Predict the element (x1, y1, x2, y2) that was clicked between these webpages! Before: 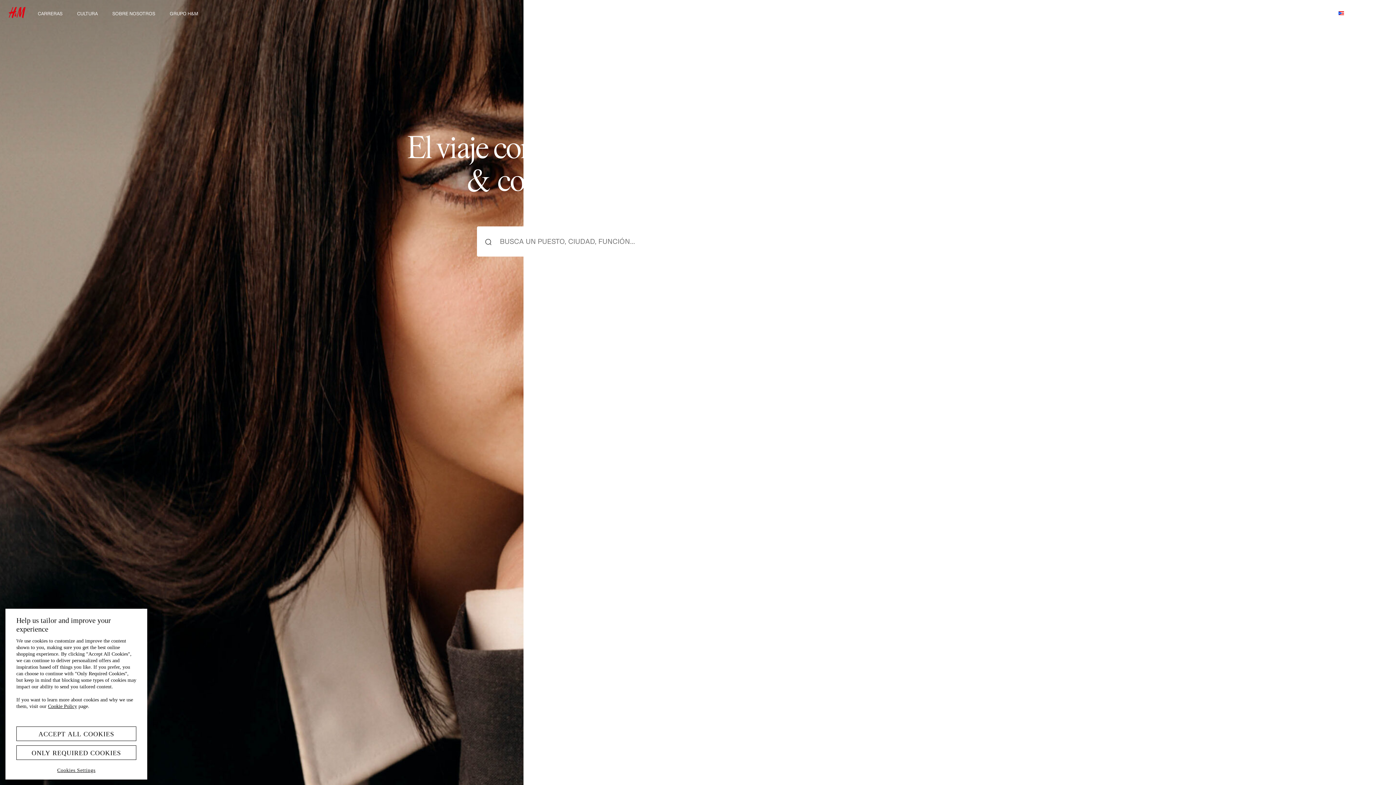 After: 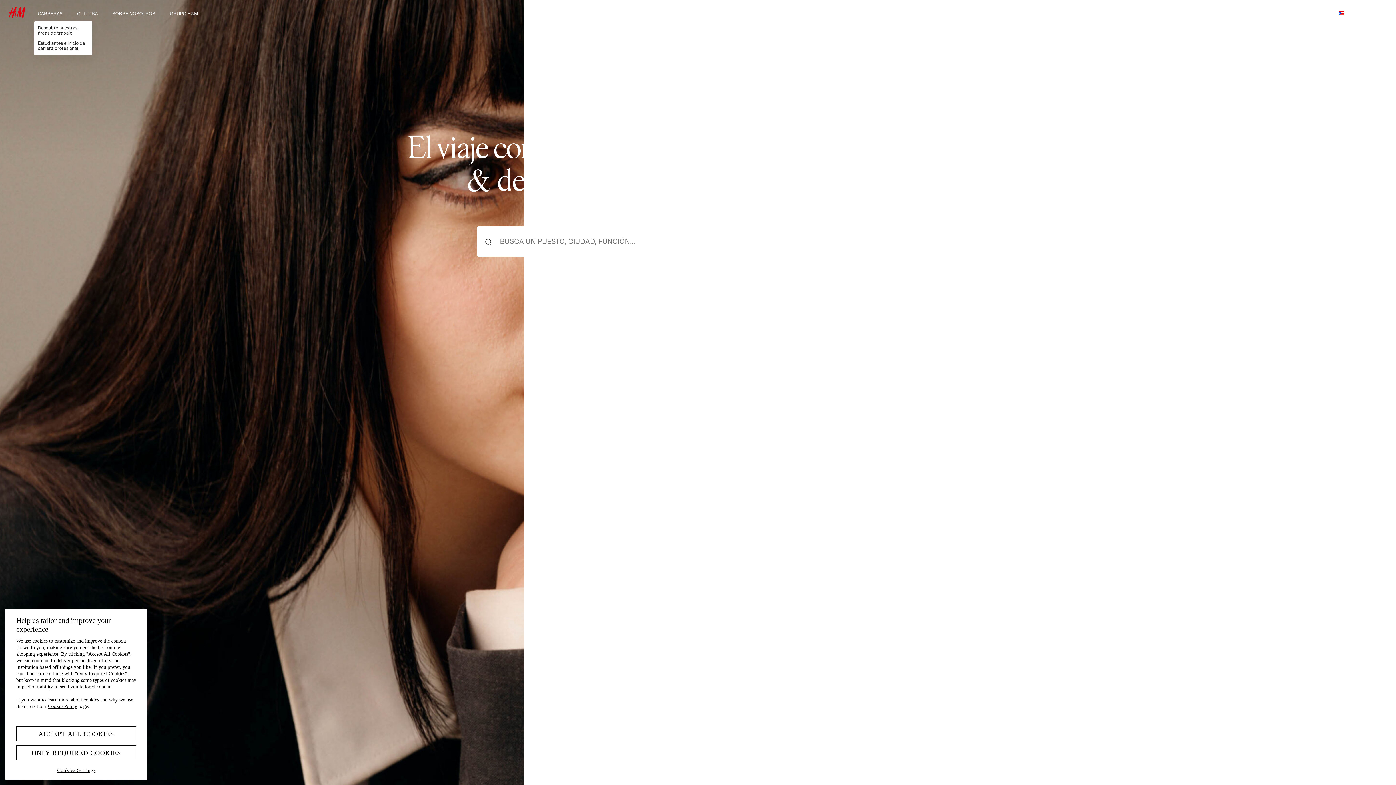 Action: bbox: (37, 10, 62, 16) label: CARRERAS